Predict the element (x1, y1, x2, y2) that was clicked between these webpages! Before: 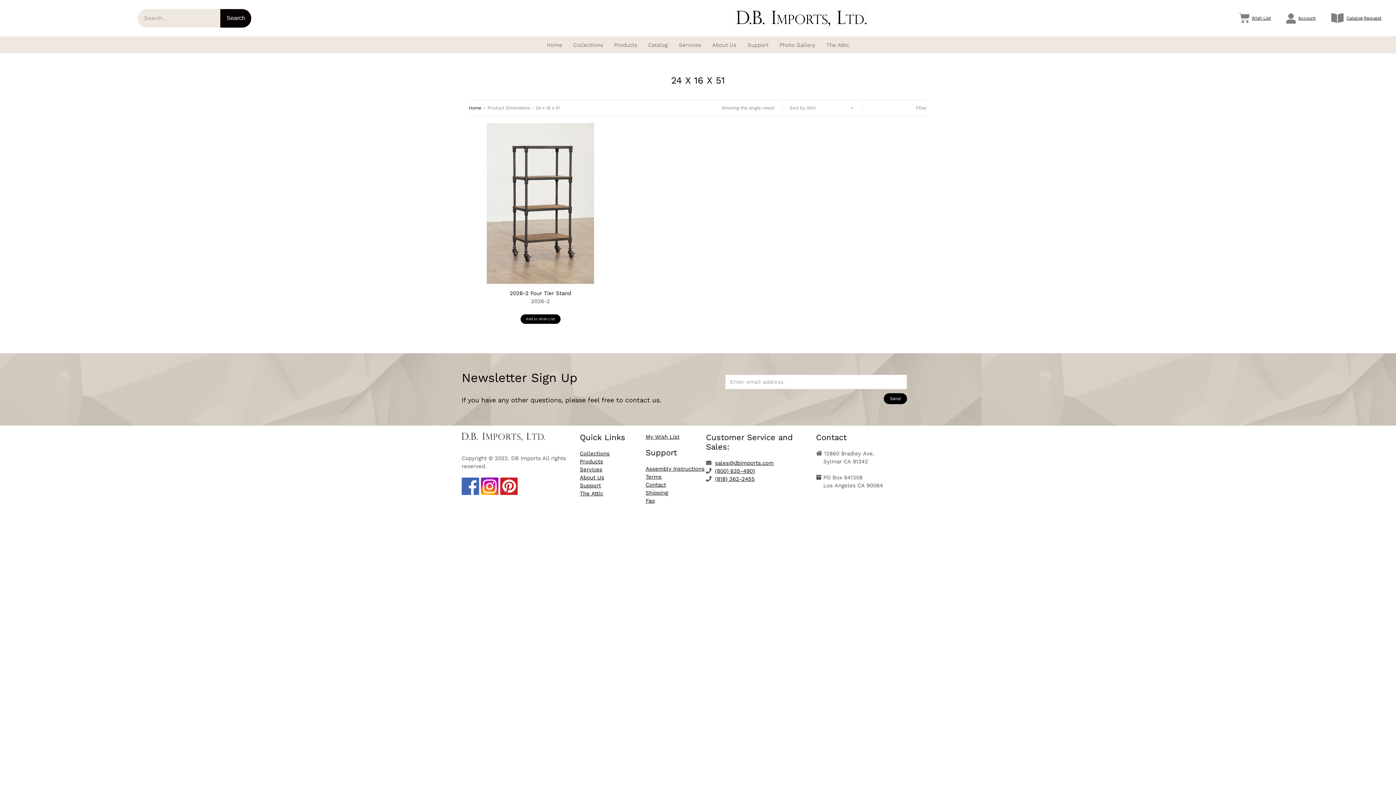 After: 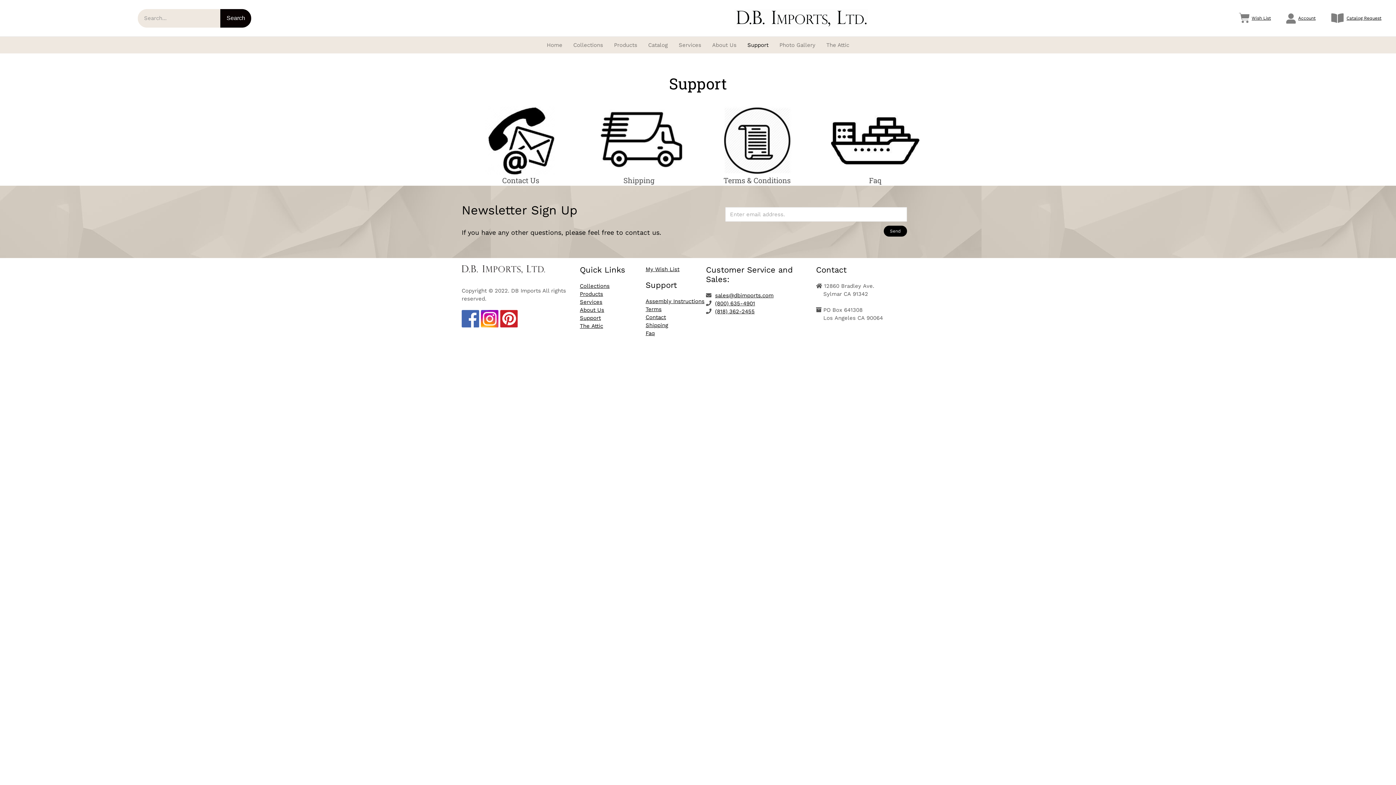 Action: bbox: (747, 41, 768, 49) label: Support